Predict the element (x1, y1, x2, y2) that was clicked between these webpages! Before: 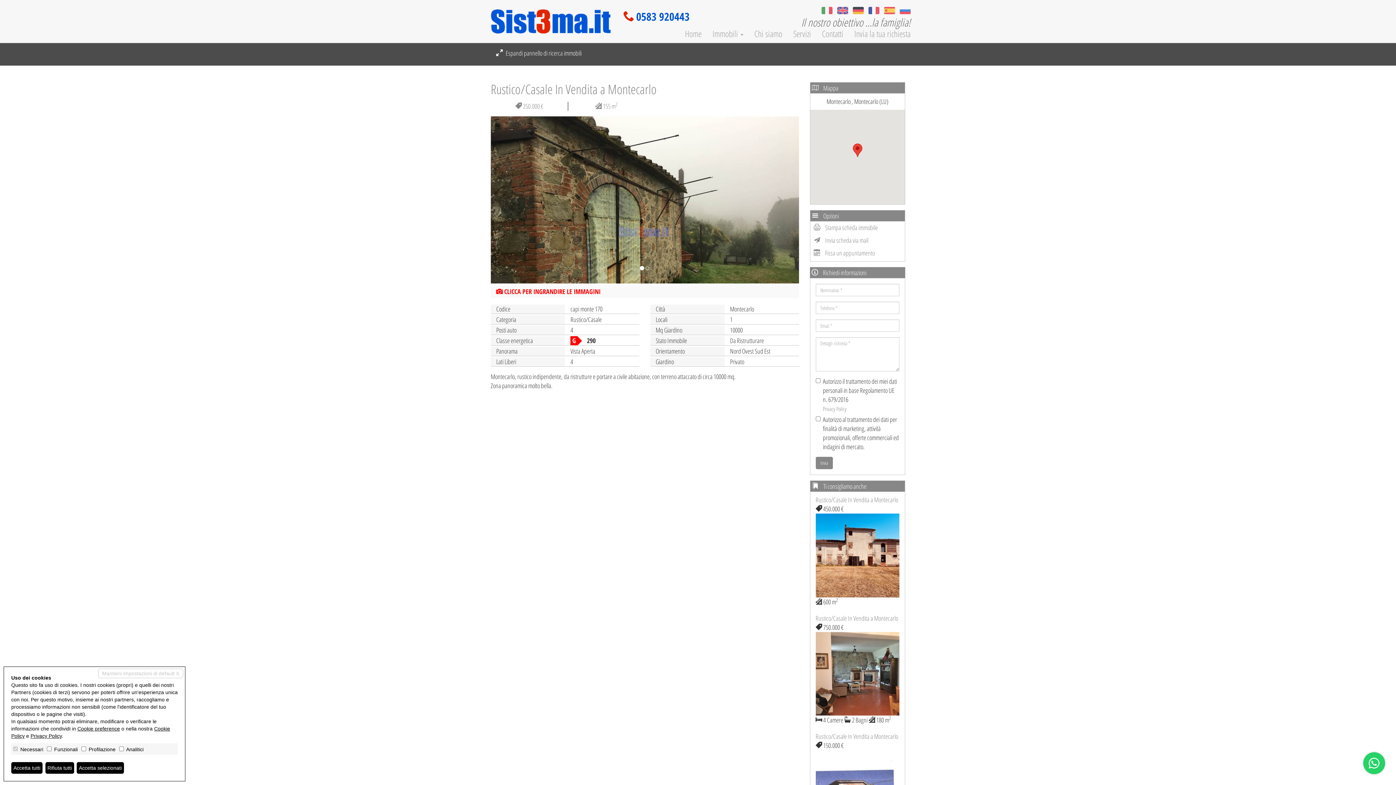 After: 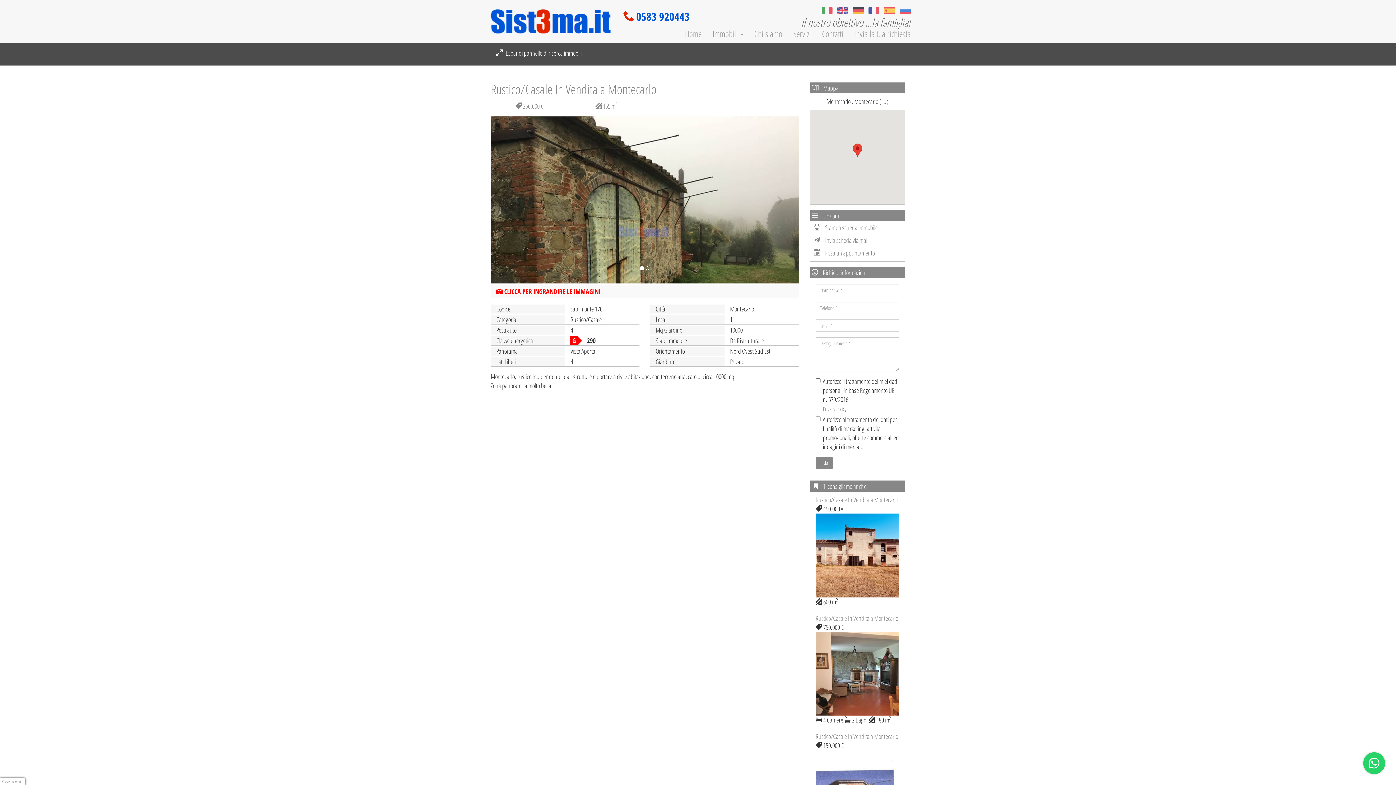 Action: label: Accetta selezionati bbox: (76, 762, 124, 774)